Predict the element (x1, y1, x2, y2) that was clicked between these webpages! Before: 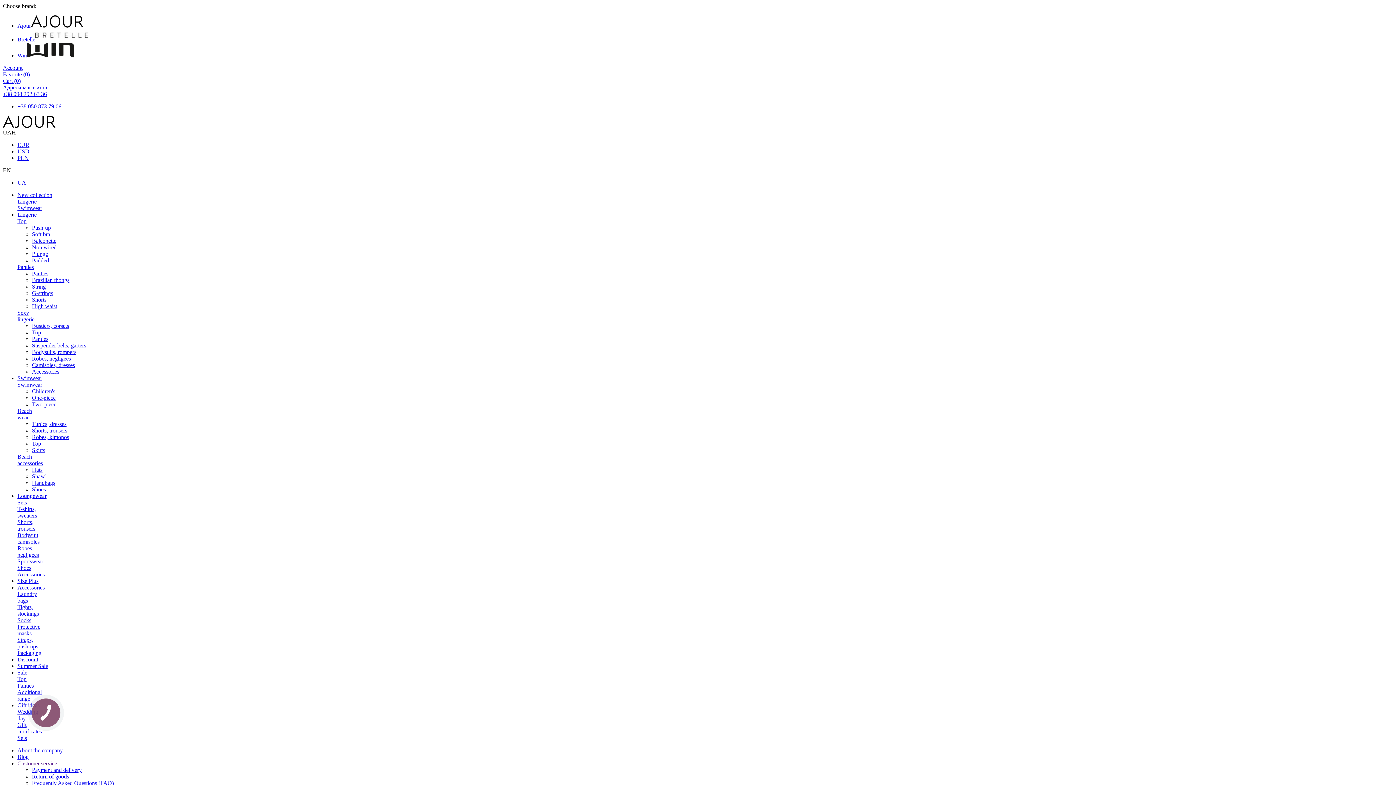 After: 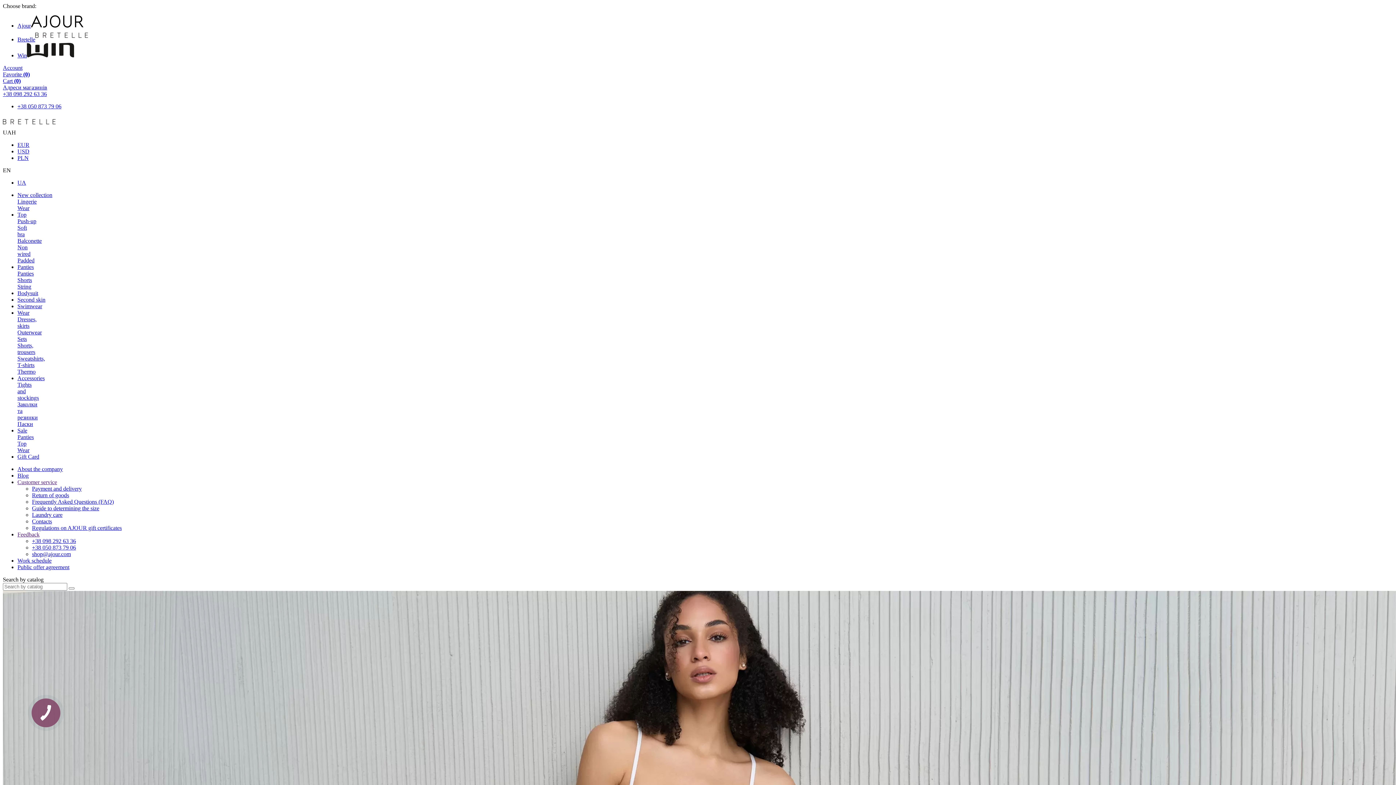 Action: bbox: (17, 36, 88, 42) label: Bretelle